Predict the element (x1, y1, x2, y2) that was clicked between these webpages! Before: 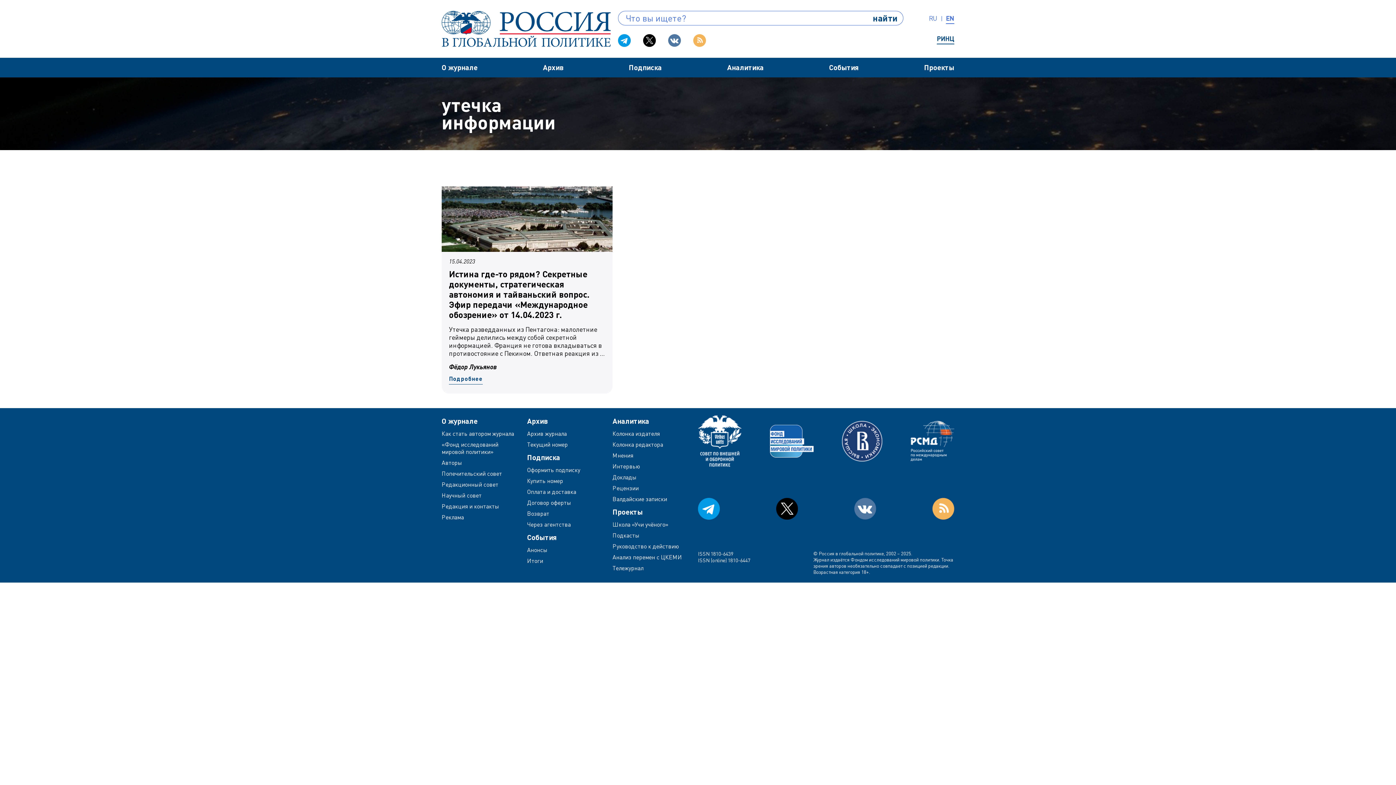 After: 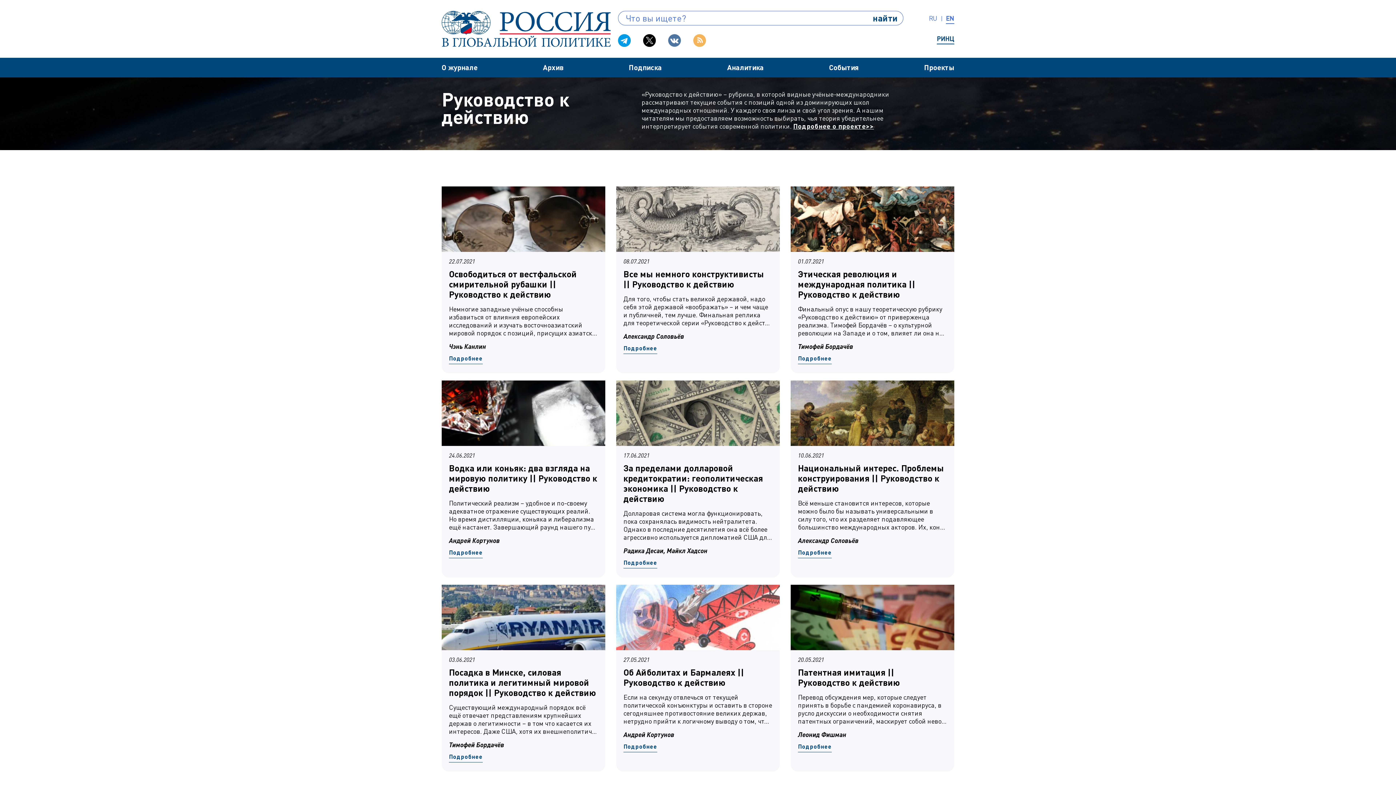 Action: label: Руководство к действию bbox: (612, 543, 690, 550)